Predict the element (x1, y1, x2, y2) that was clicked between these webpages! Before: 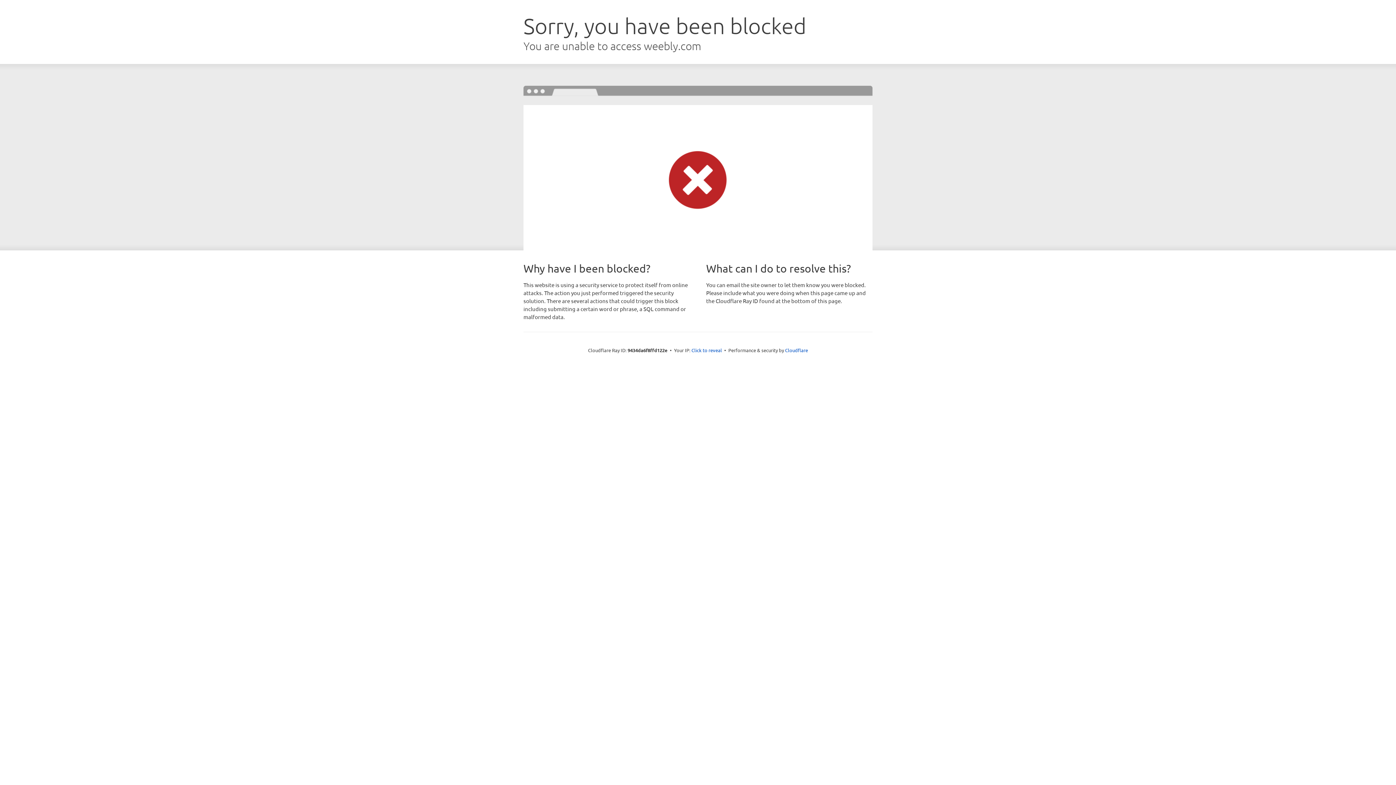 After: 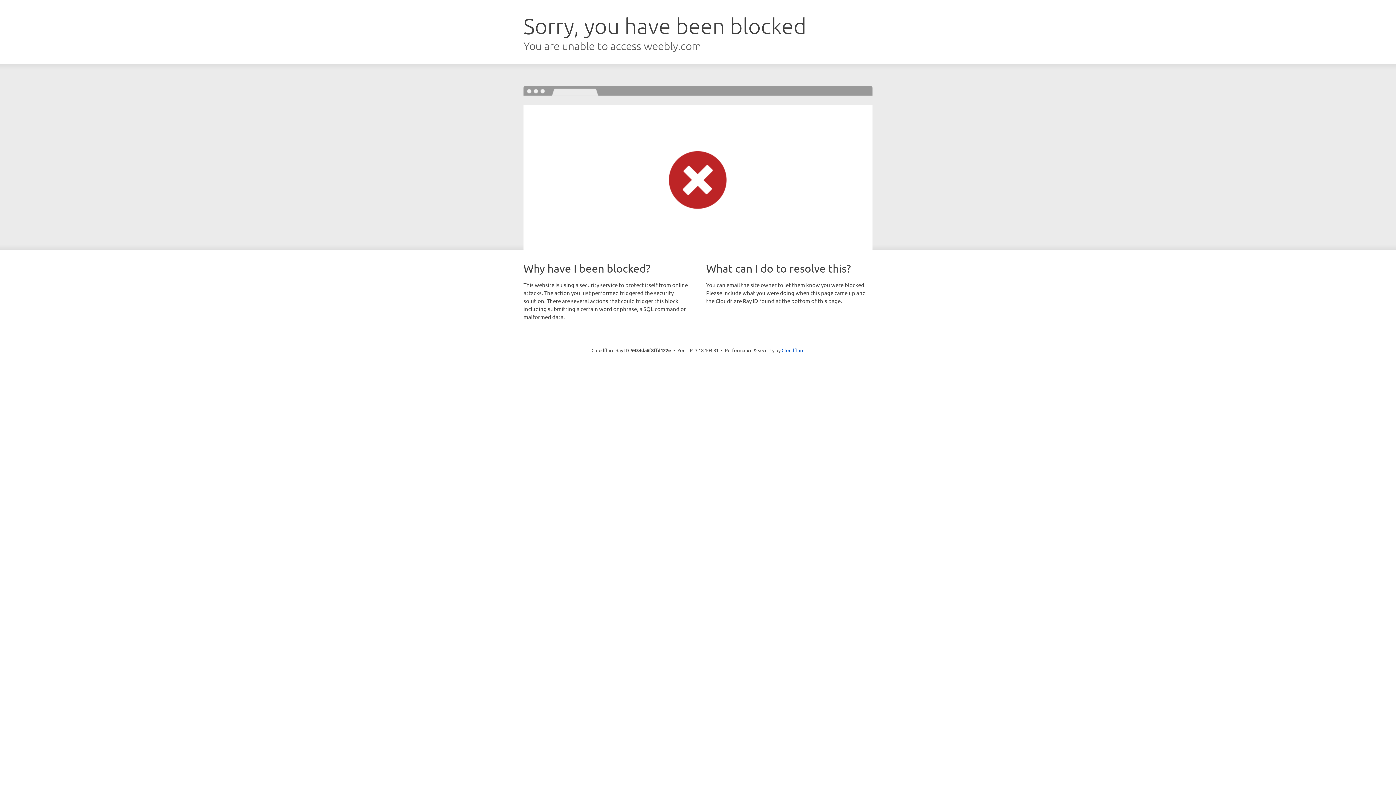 Action: label: Click to reveal bbox: (691, 346, 722, 353)